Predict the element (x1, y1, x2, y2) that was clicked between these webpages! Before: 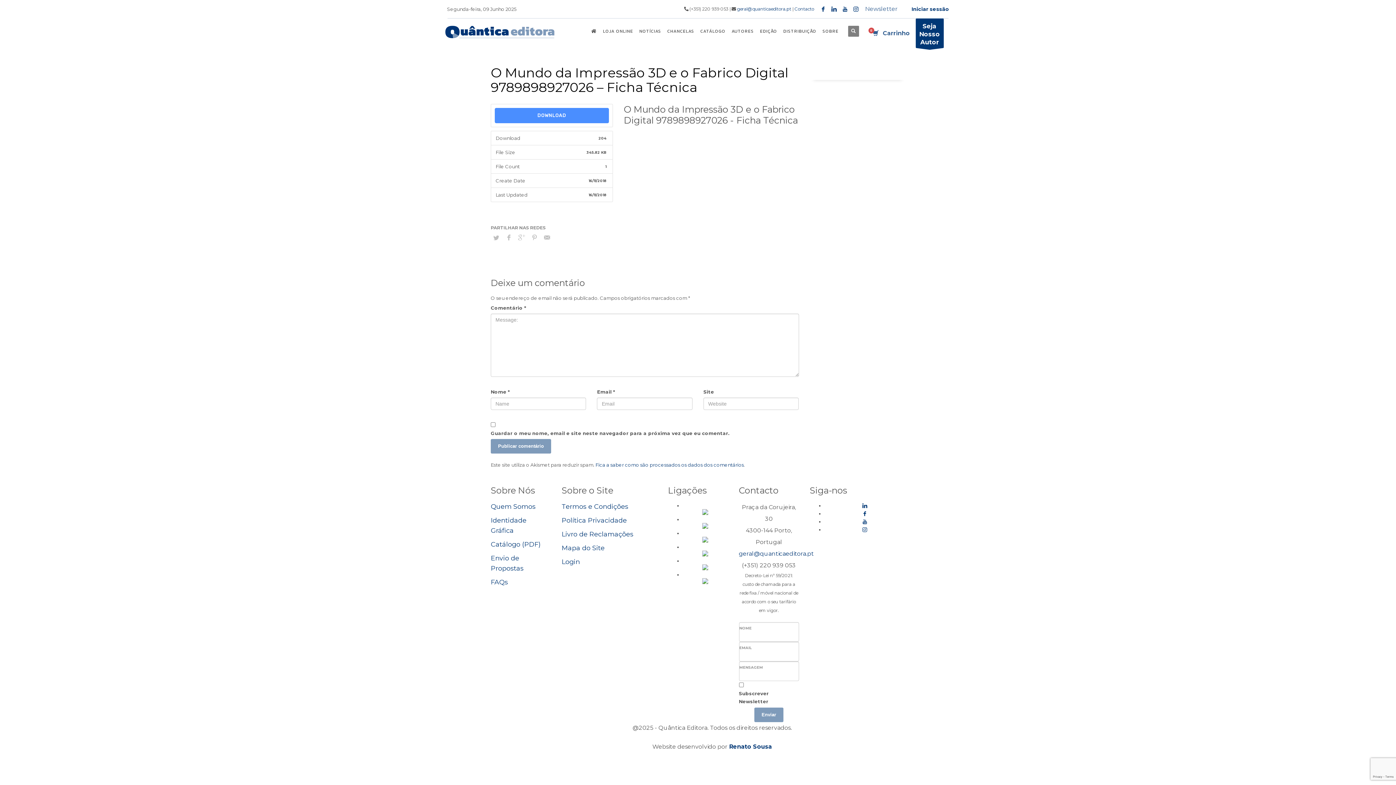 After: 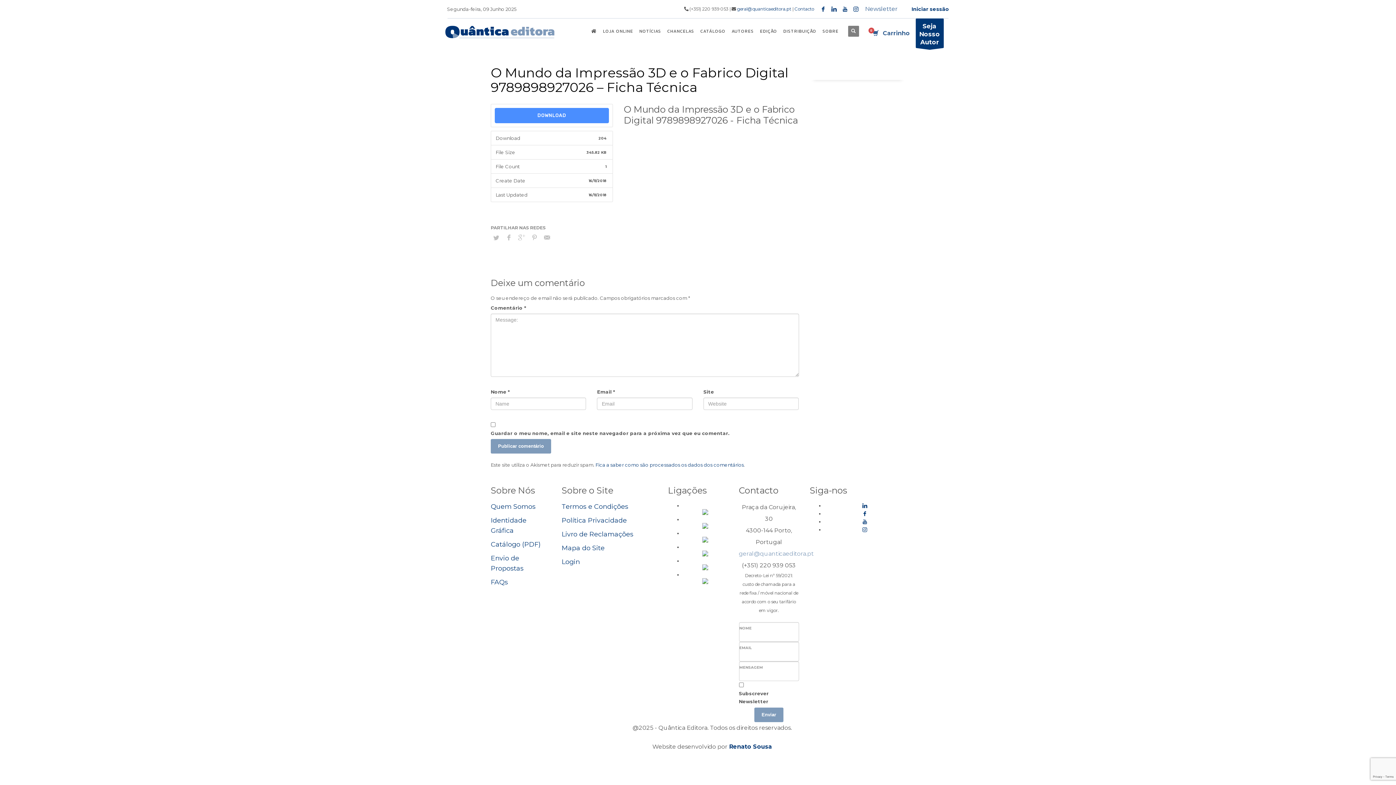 Action: bbox: (739, 550, 814, 557) label: geral@quanticaeditora.pt